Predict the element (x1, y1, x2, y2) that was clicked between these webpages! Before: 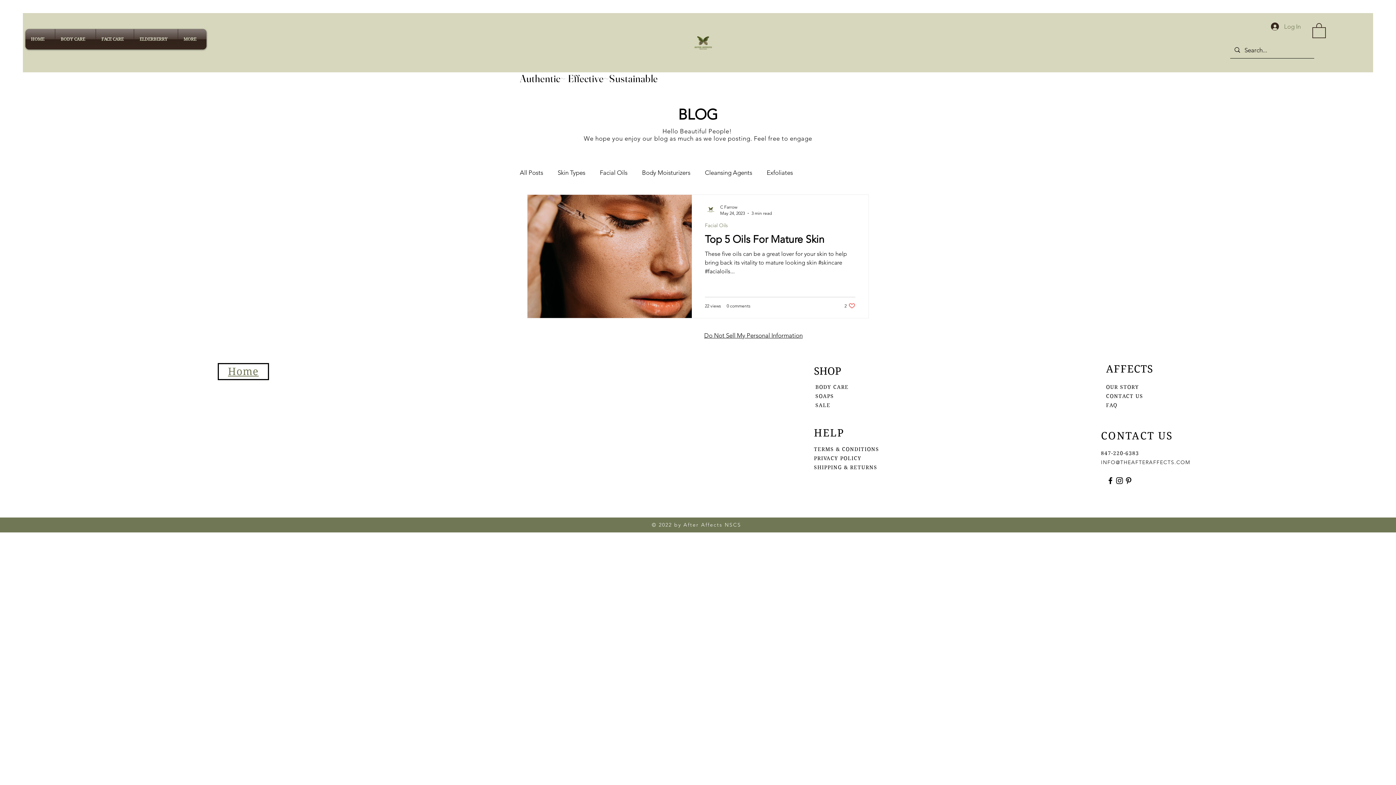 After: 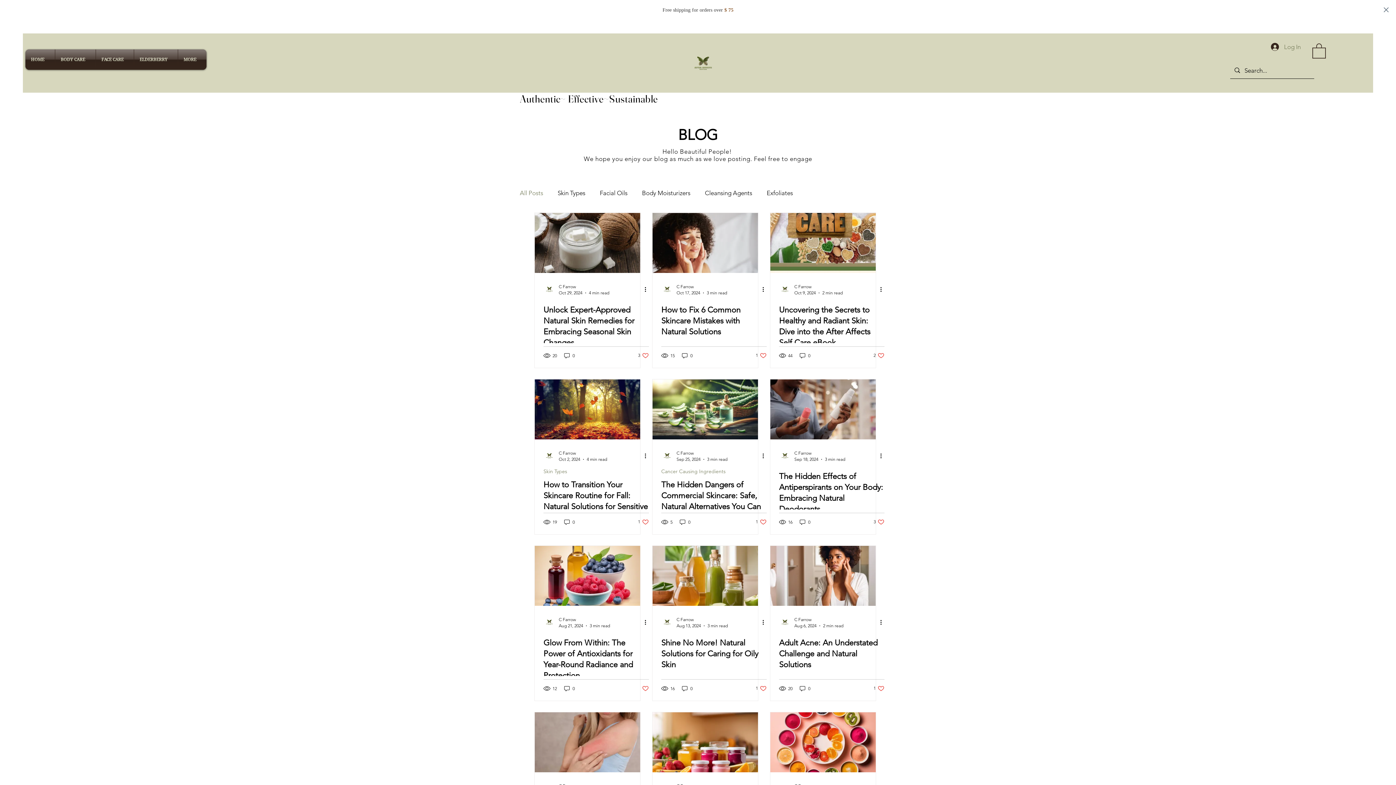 Action: label: All Posts bbox: (520, 169, 543, 176)